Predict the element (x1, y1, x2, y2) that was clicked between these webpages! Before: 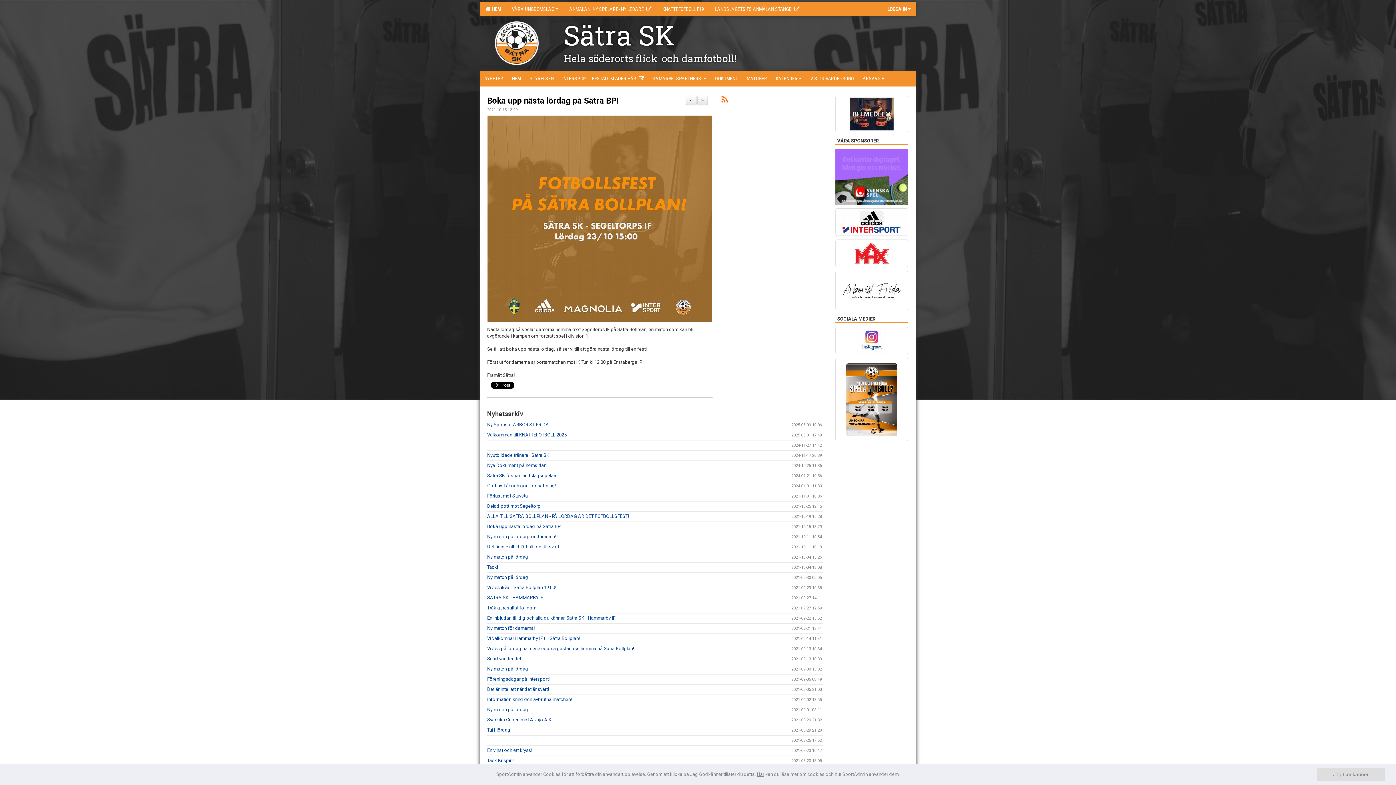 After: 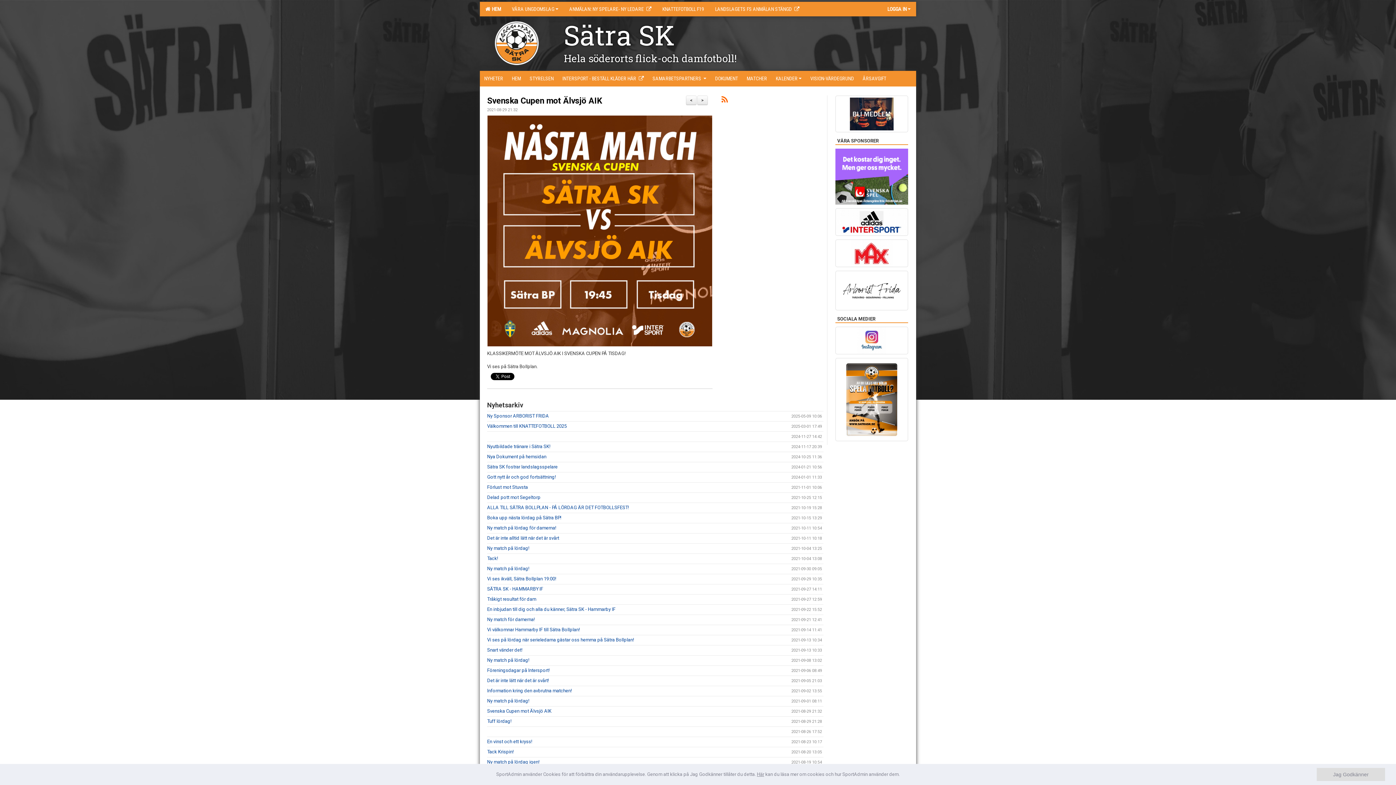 Action: bbox: (487, 717, 551, 723) label: Svenska Cupen mot Älvsjö AIK